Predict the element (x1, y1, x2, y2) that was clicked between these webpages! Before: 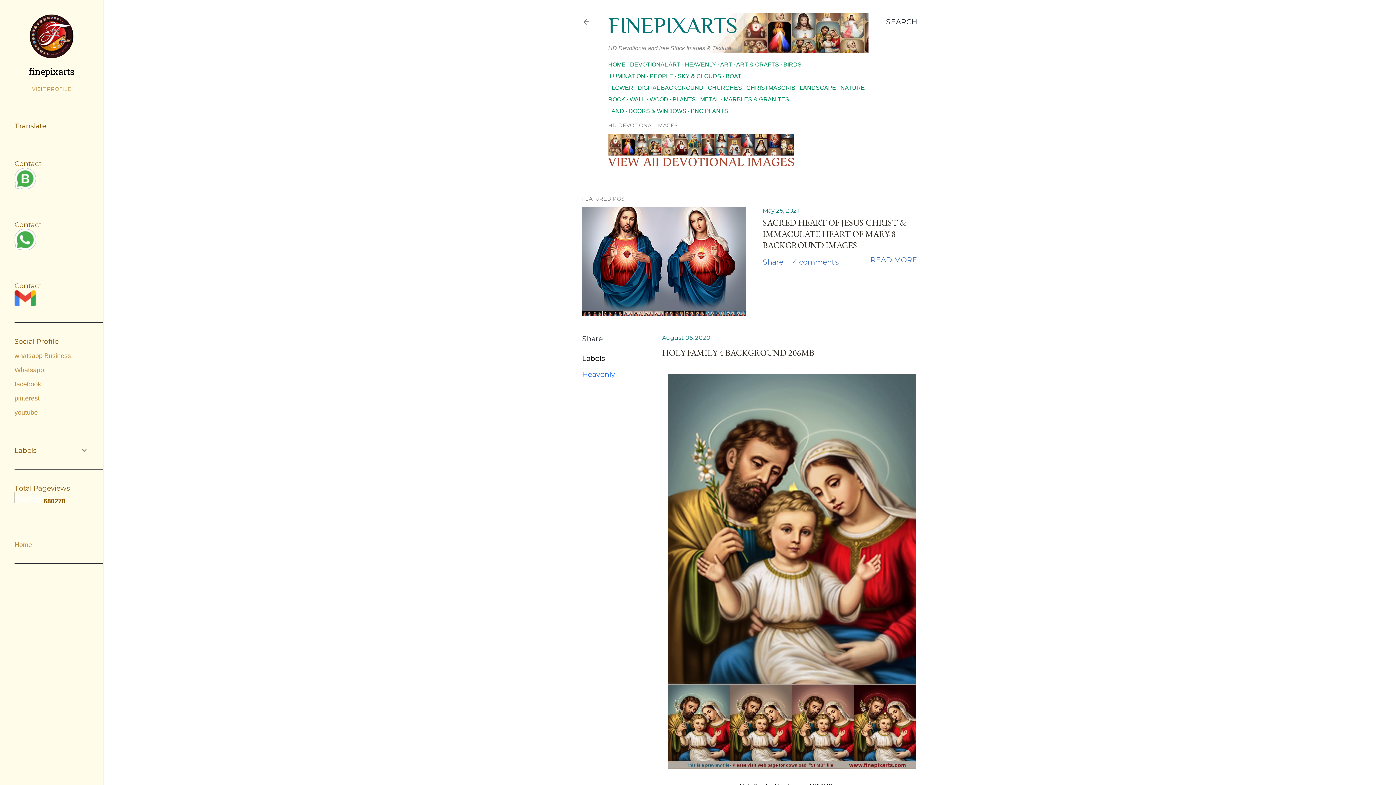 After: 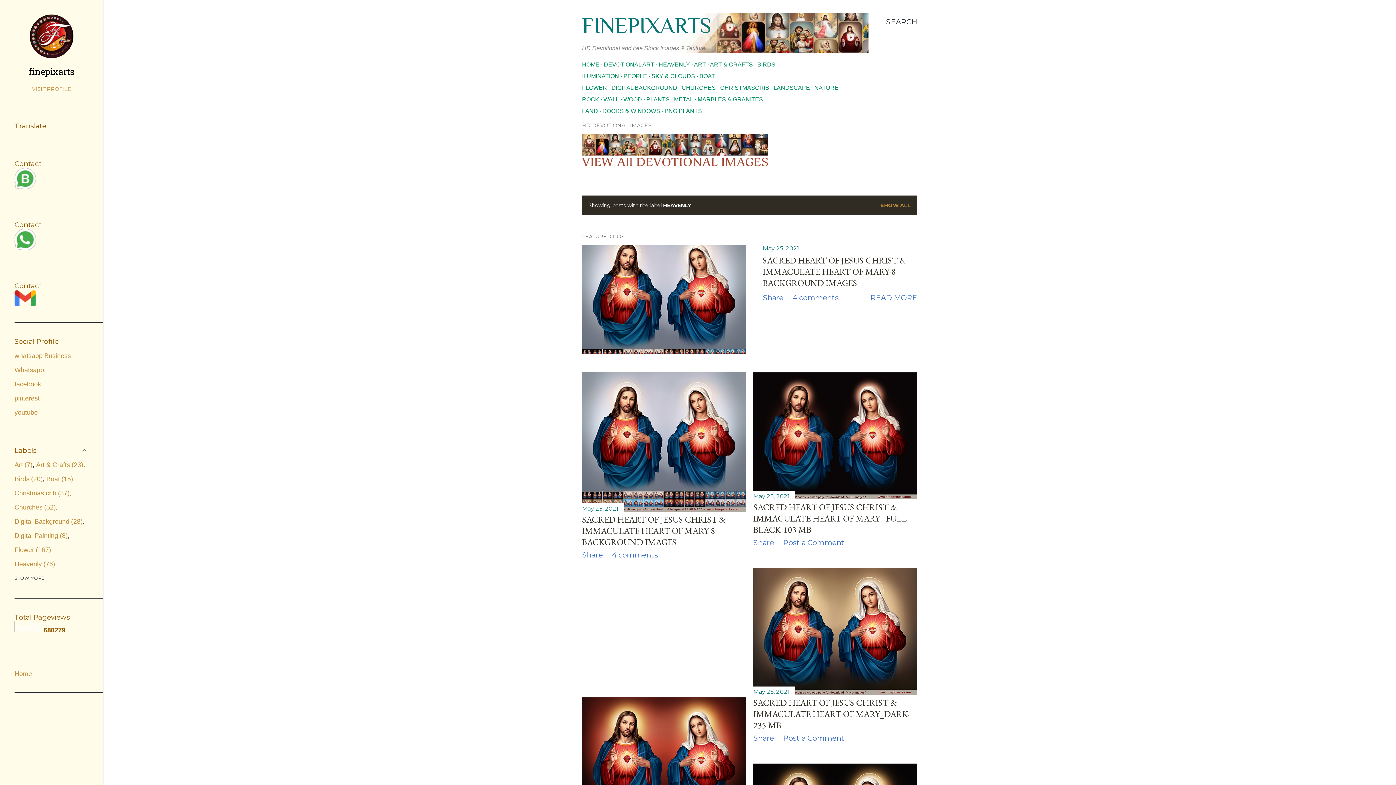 Action: bbox: (685, 61, 716, 67) label: HEAVENLY